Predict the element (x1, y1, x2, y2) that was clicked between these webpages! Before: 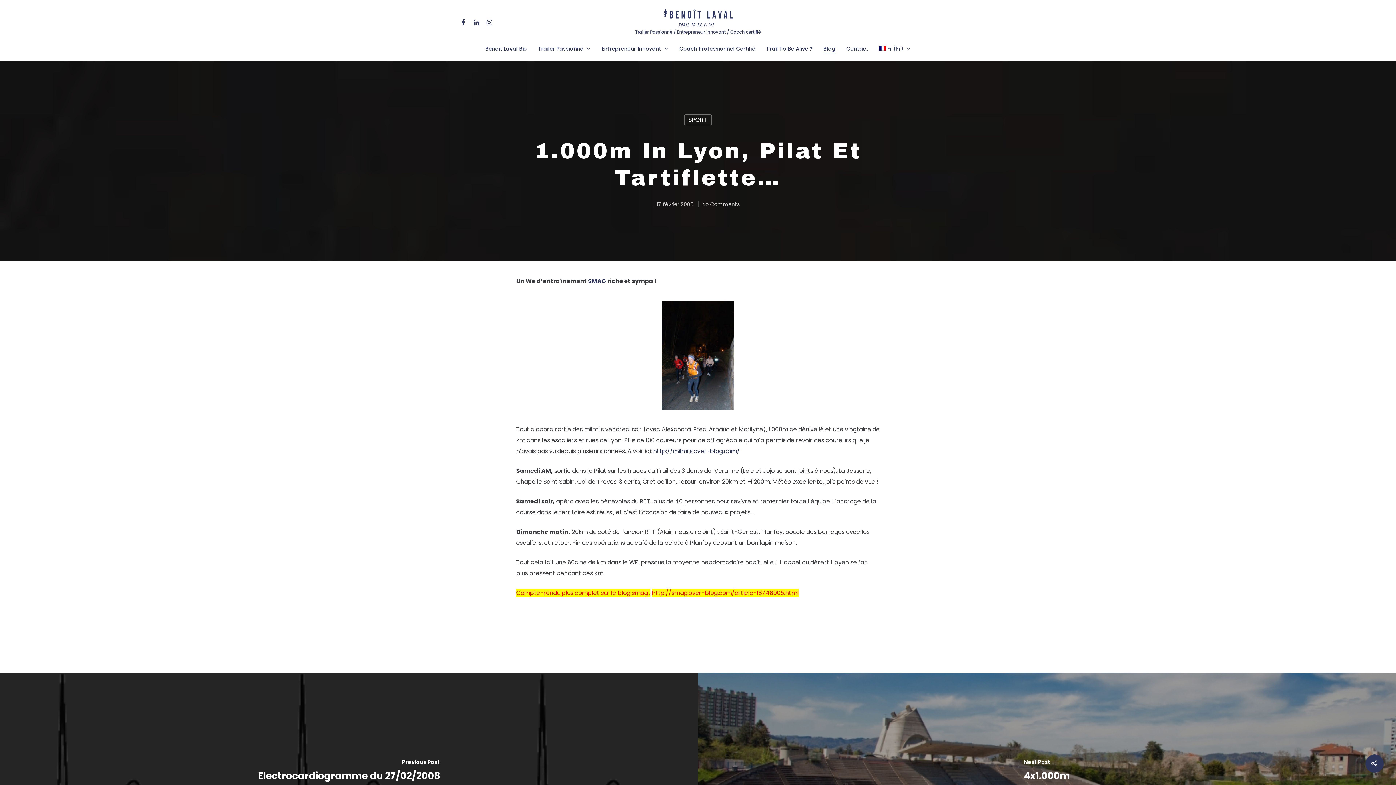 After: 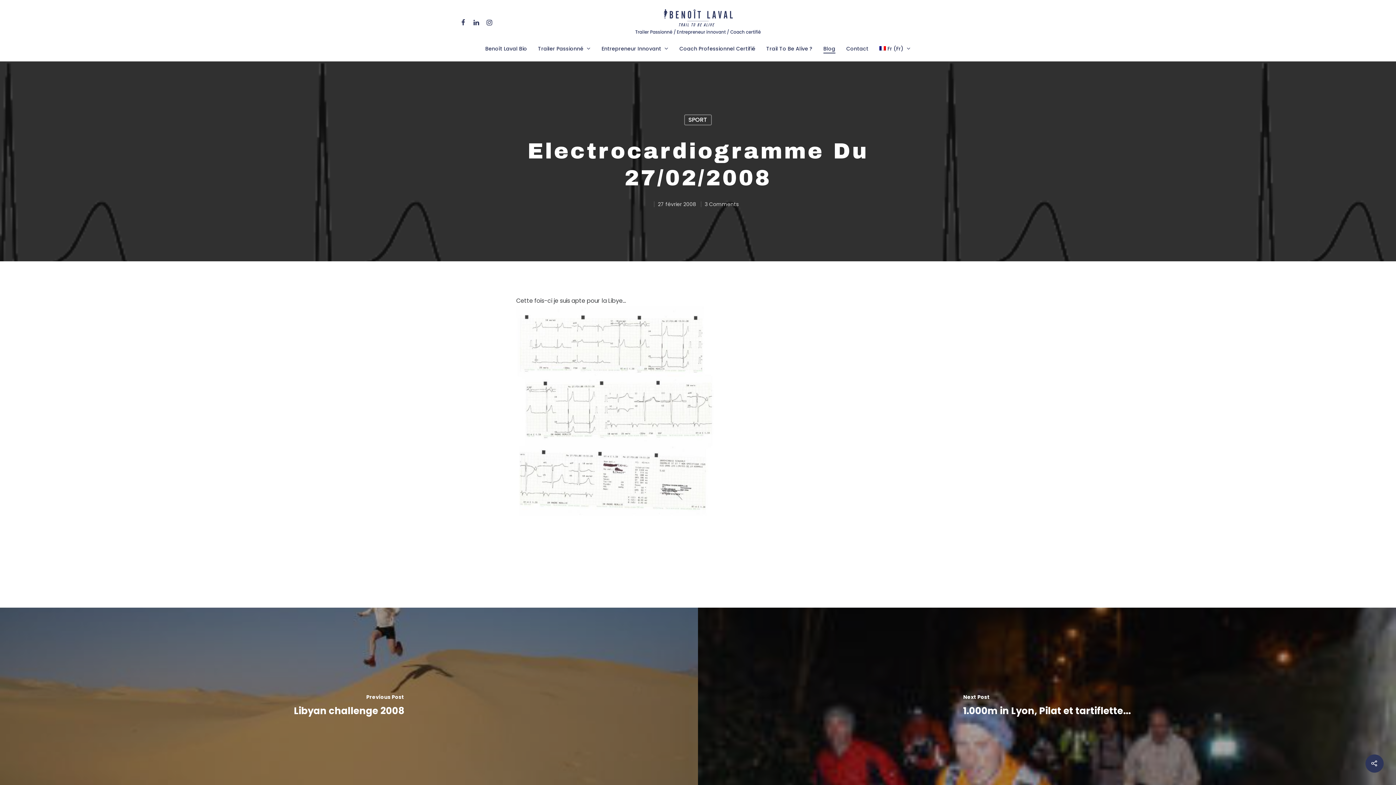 Action: bbox: (0, 673, 698, 870)